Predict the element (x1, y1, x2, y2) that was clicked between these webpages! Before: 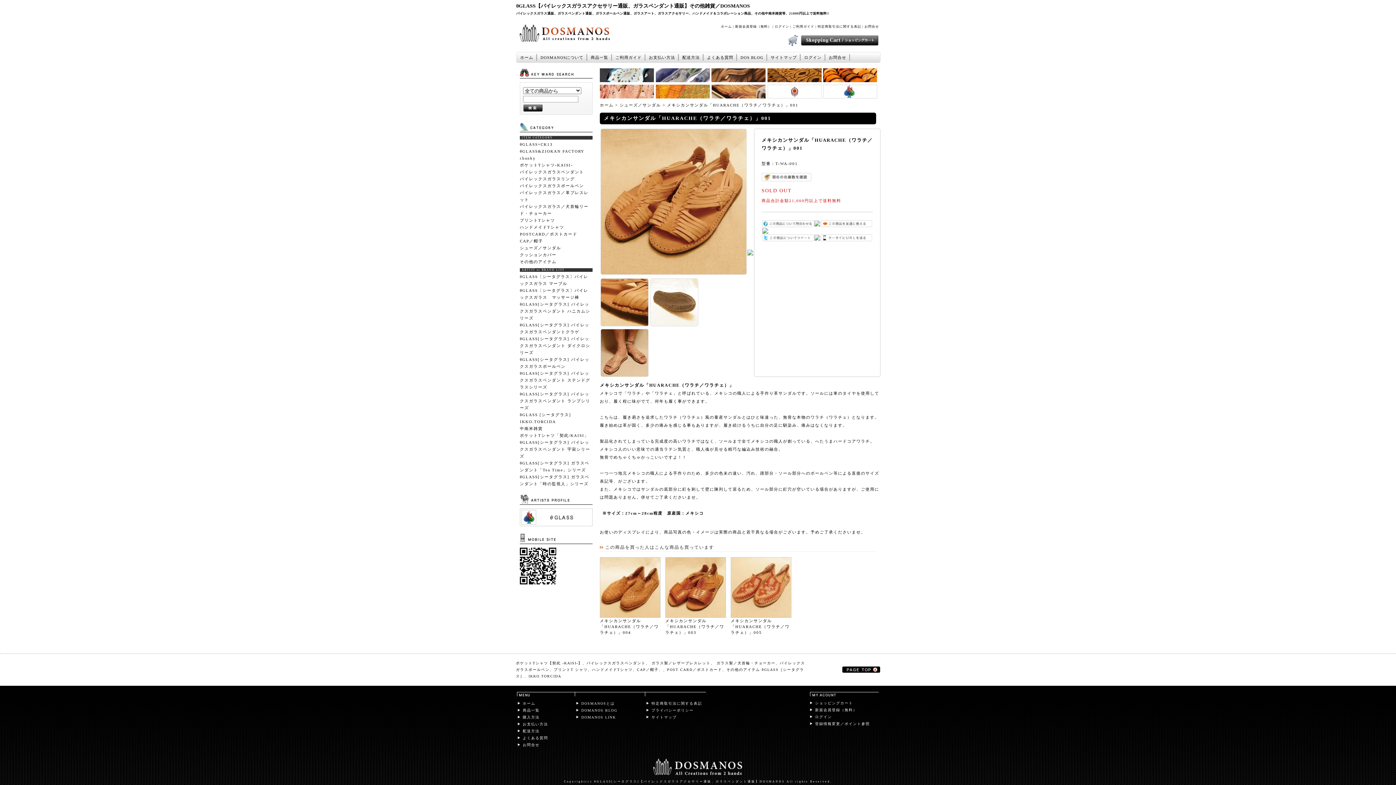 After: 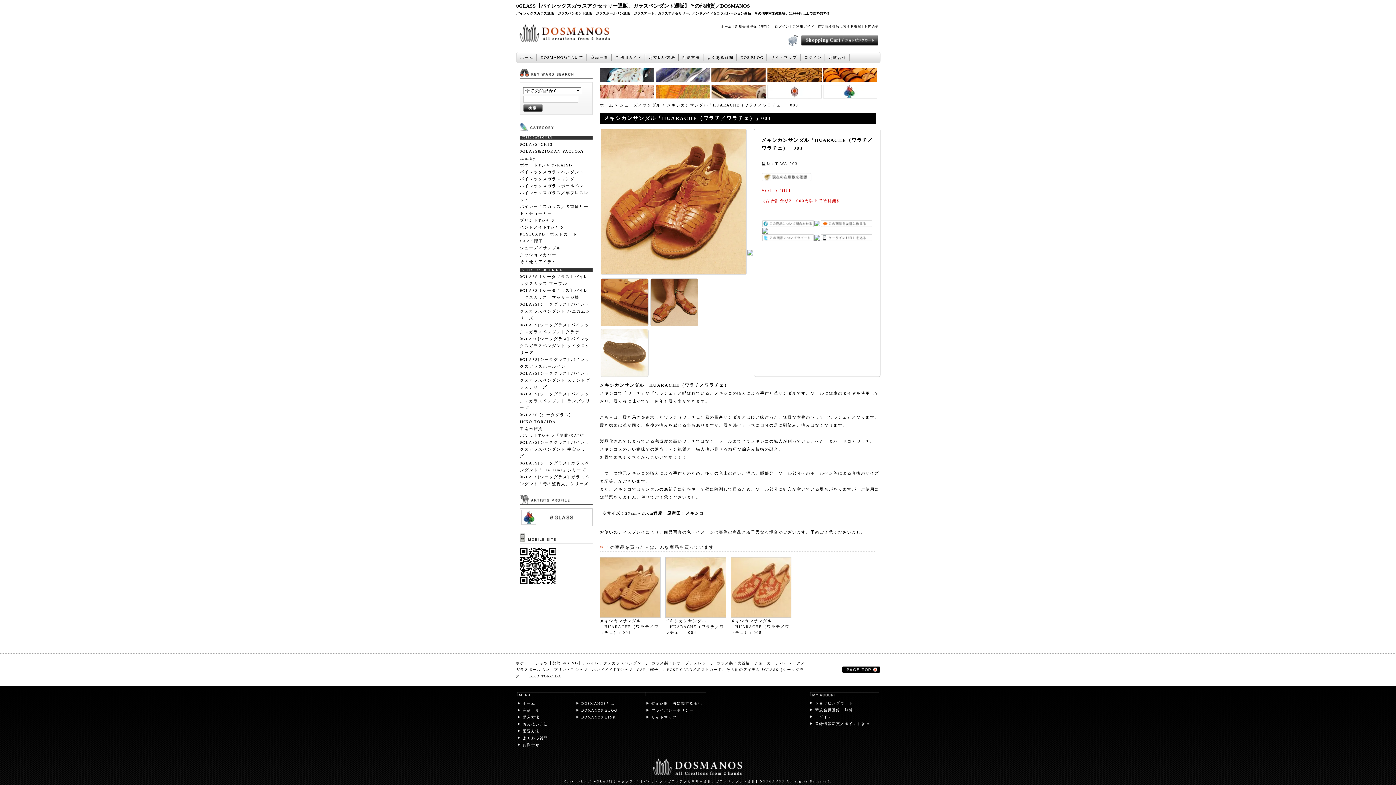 Action: bbox: (665, 557, 725, 634) label: メキシカンサンダル「HUARACHE（ワラチ／ワラチェ）」003